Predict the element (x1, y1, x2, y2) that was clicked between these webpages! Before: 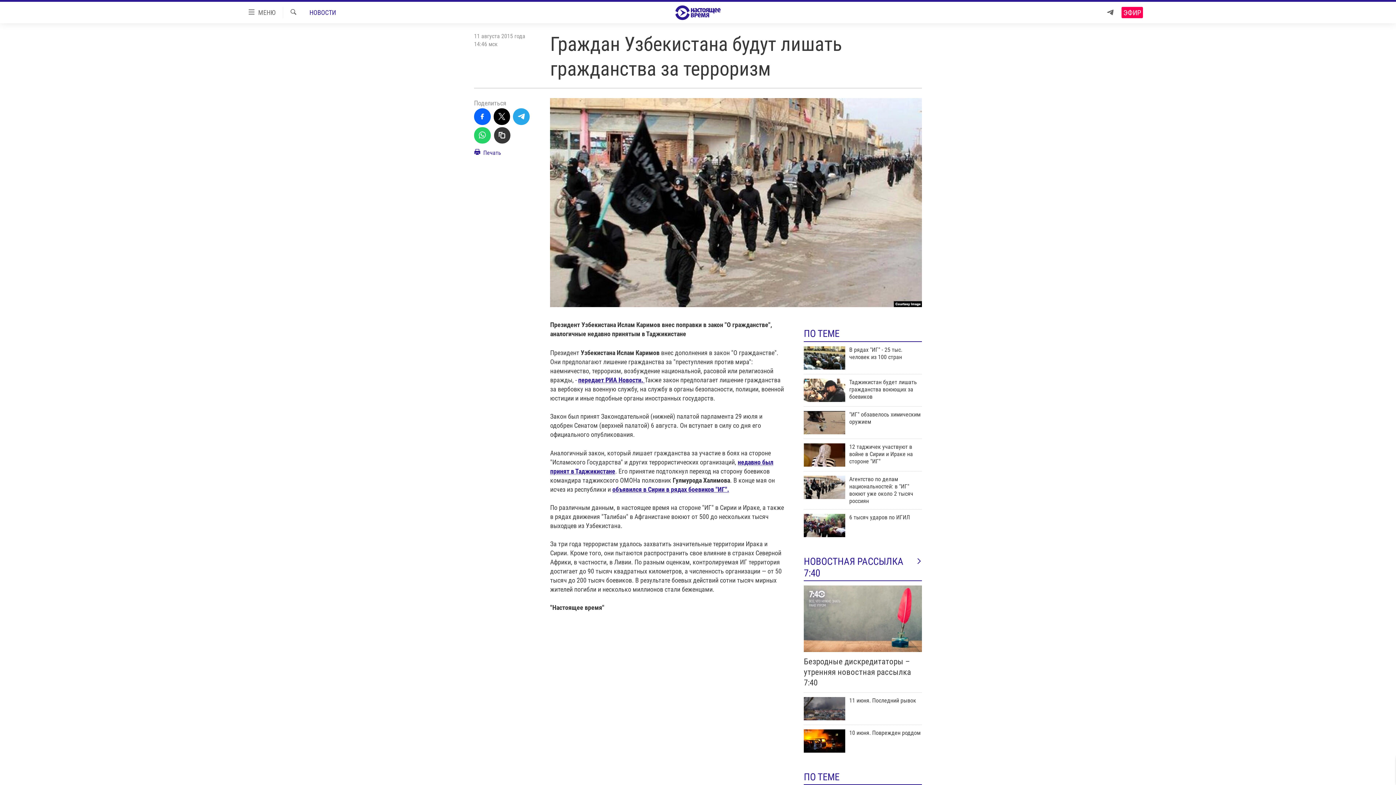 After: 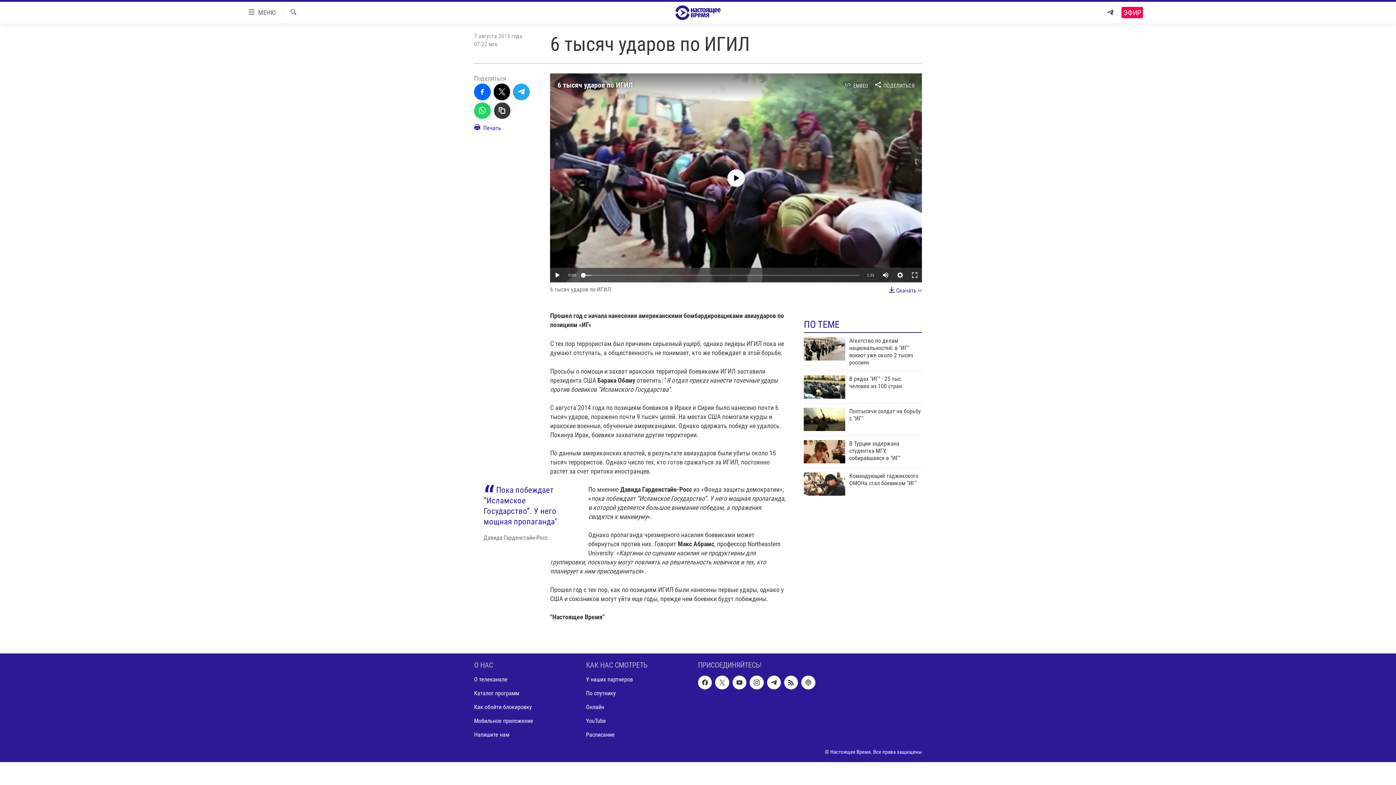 Action: bbox: (804, 514, 845, 537)